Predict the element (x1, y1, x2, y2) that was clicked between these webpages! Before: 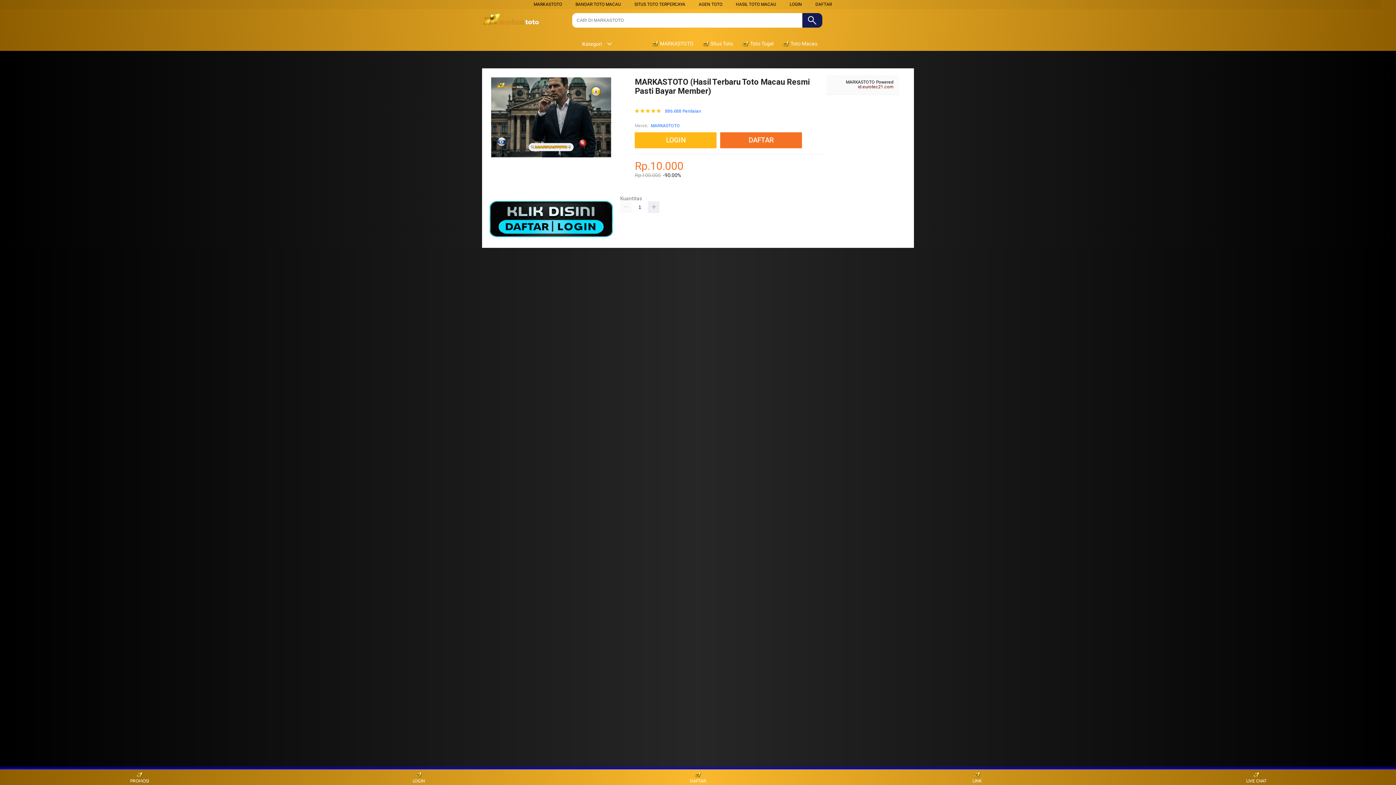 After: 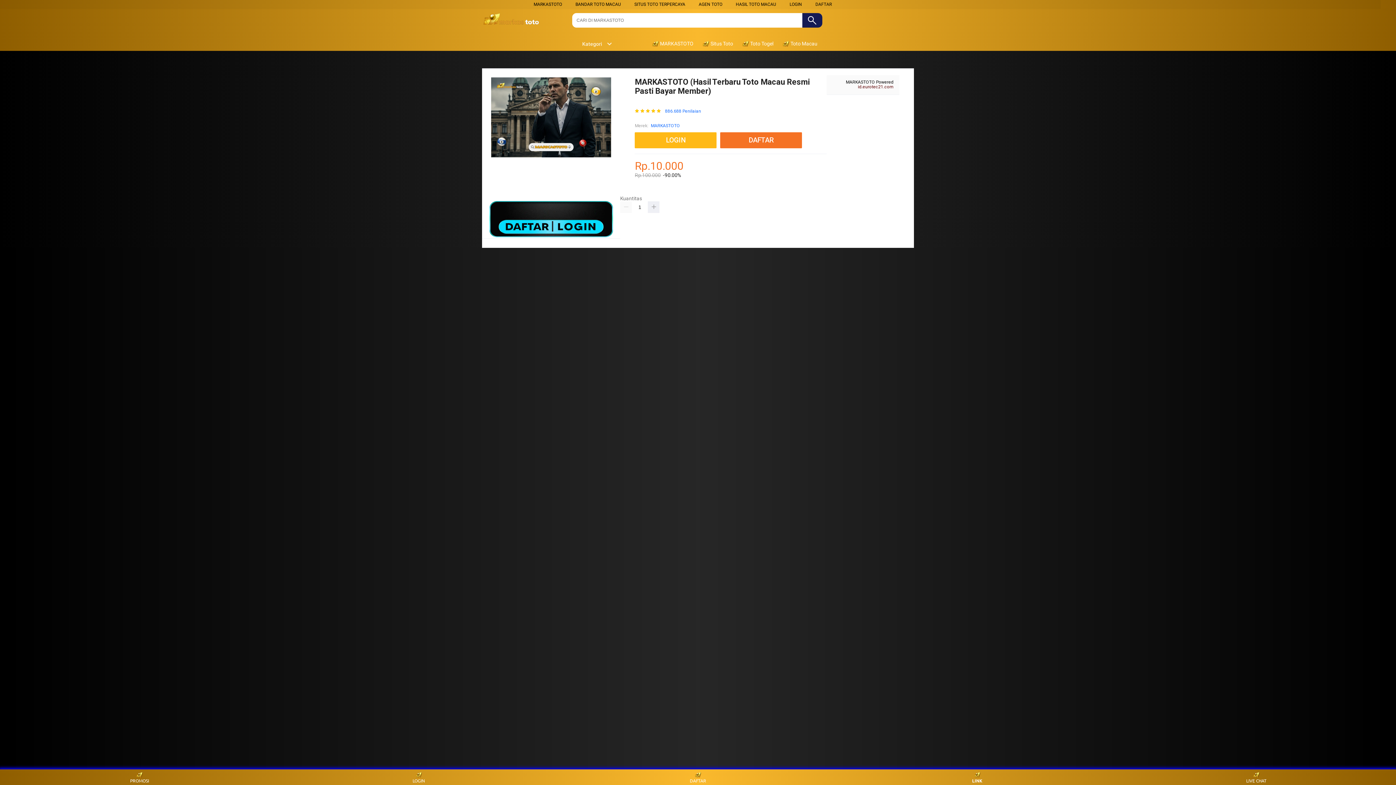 Action: label: LINK bbox: (963, 771, 991, 783)